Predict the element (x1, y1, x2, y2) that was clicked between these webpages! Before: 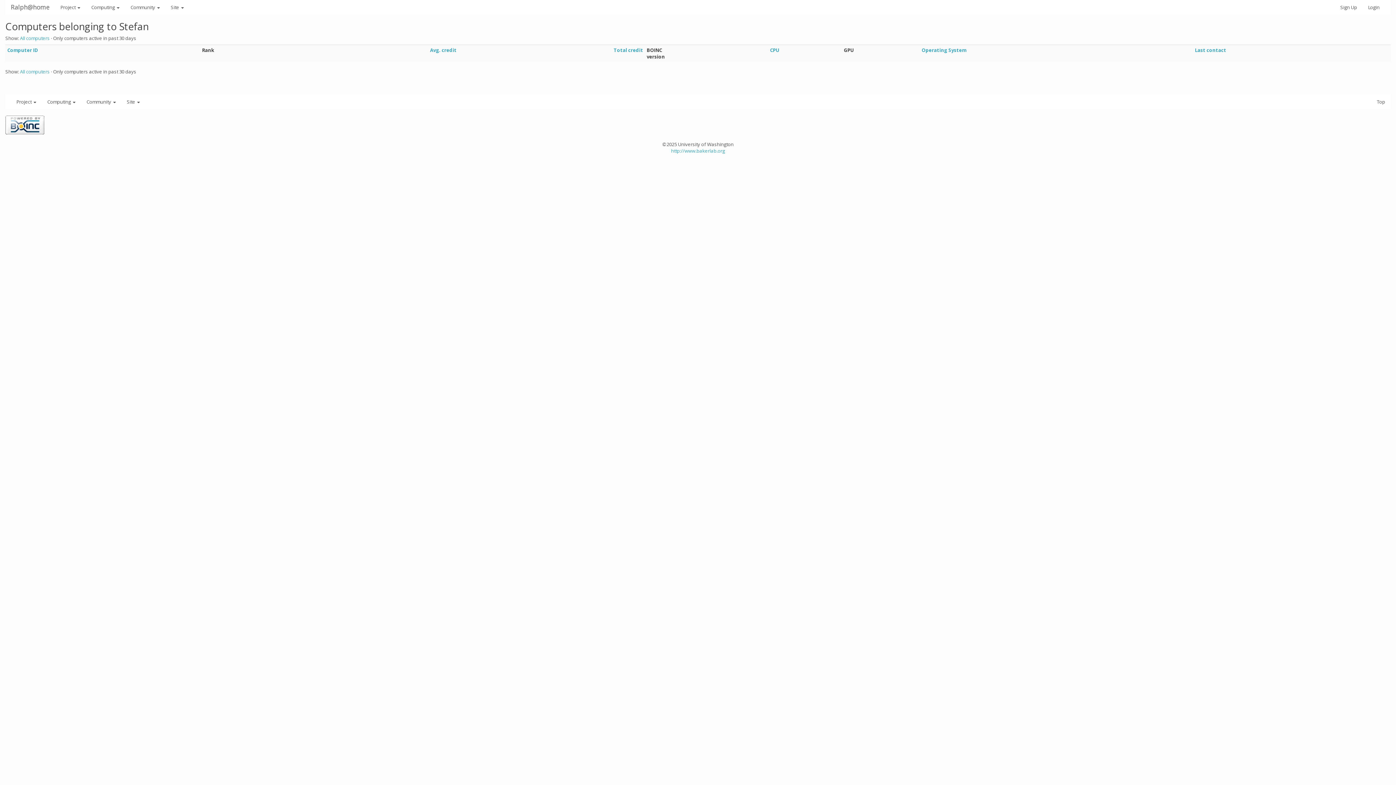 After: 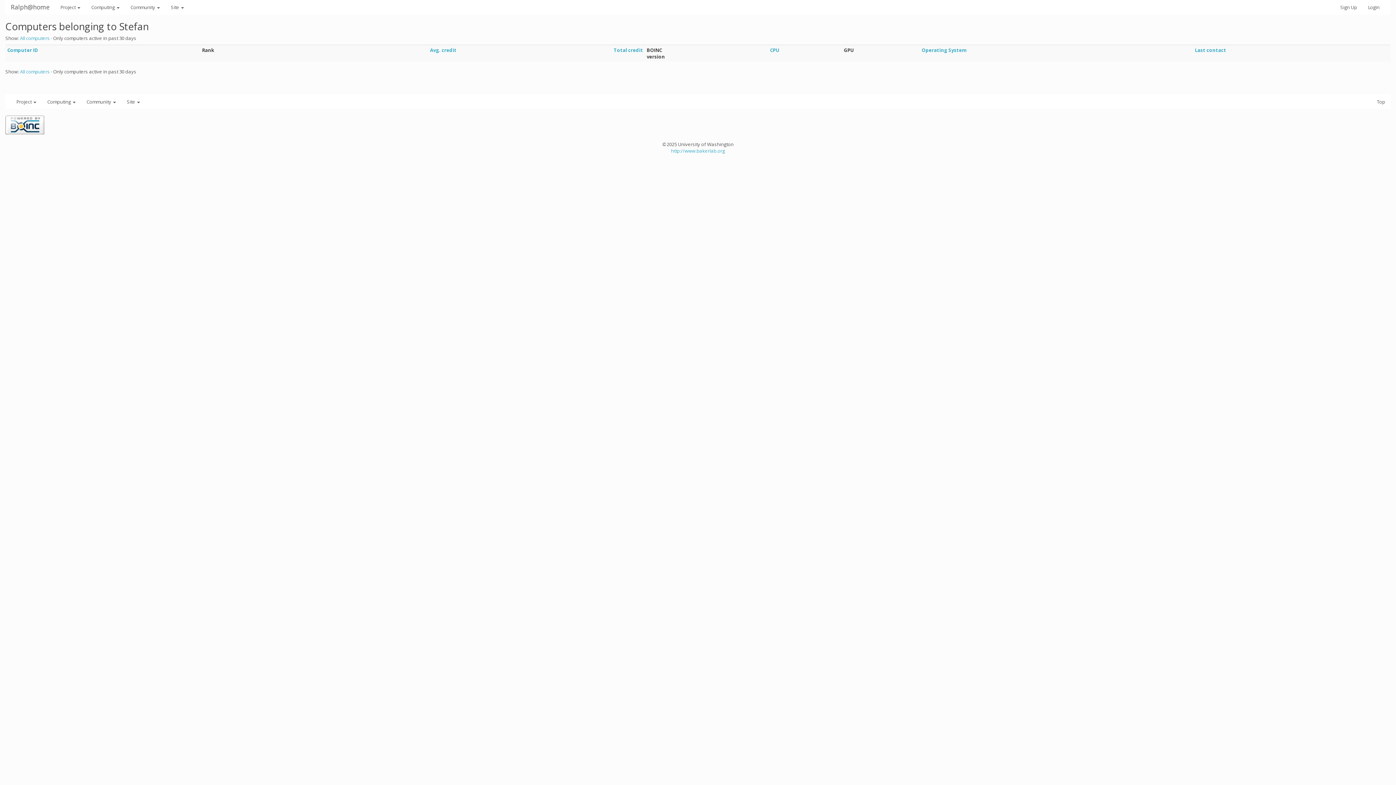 Action: bbox: (7, 46, 38, 53) label: Computer ID